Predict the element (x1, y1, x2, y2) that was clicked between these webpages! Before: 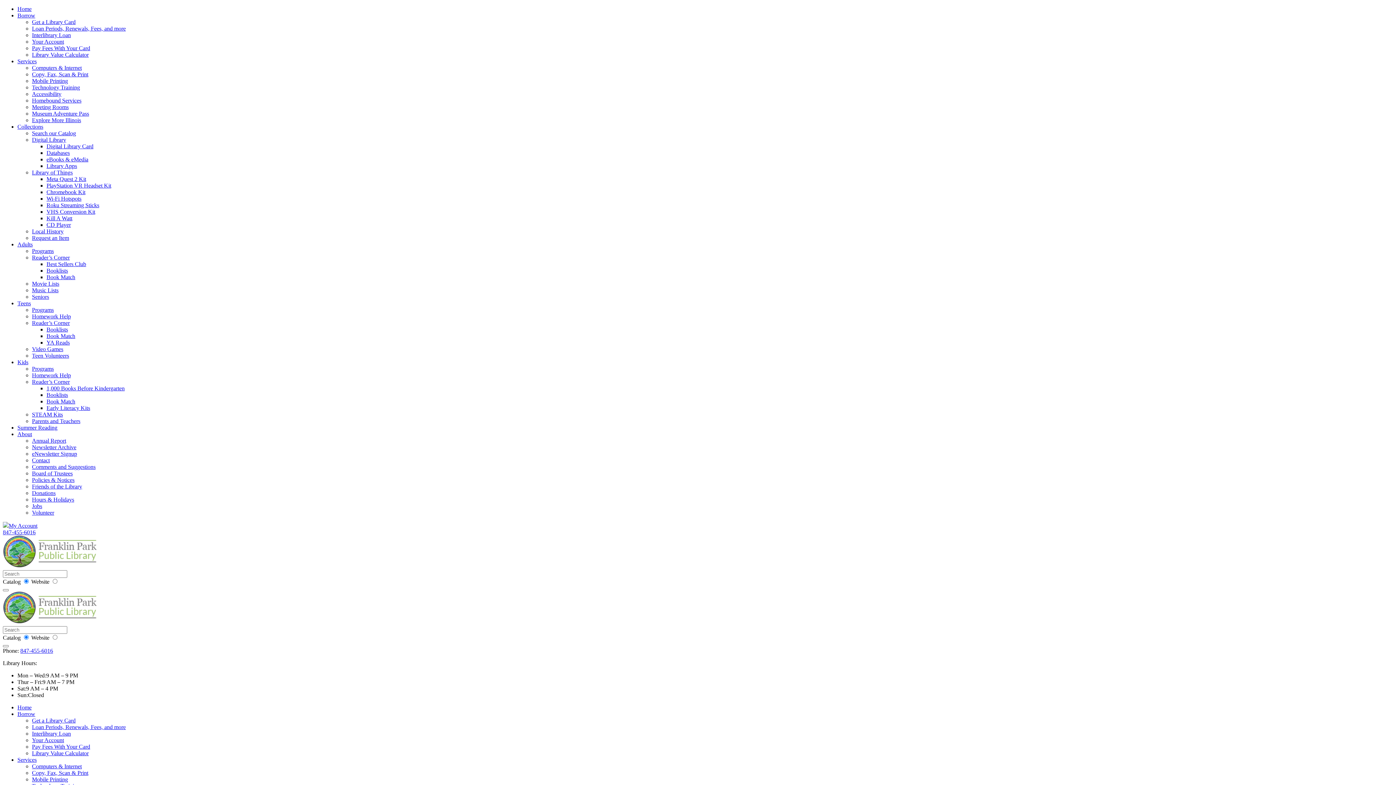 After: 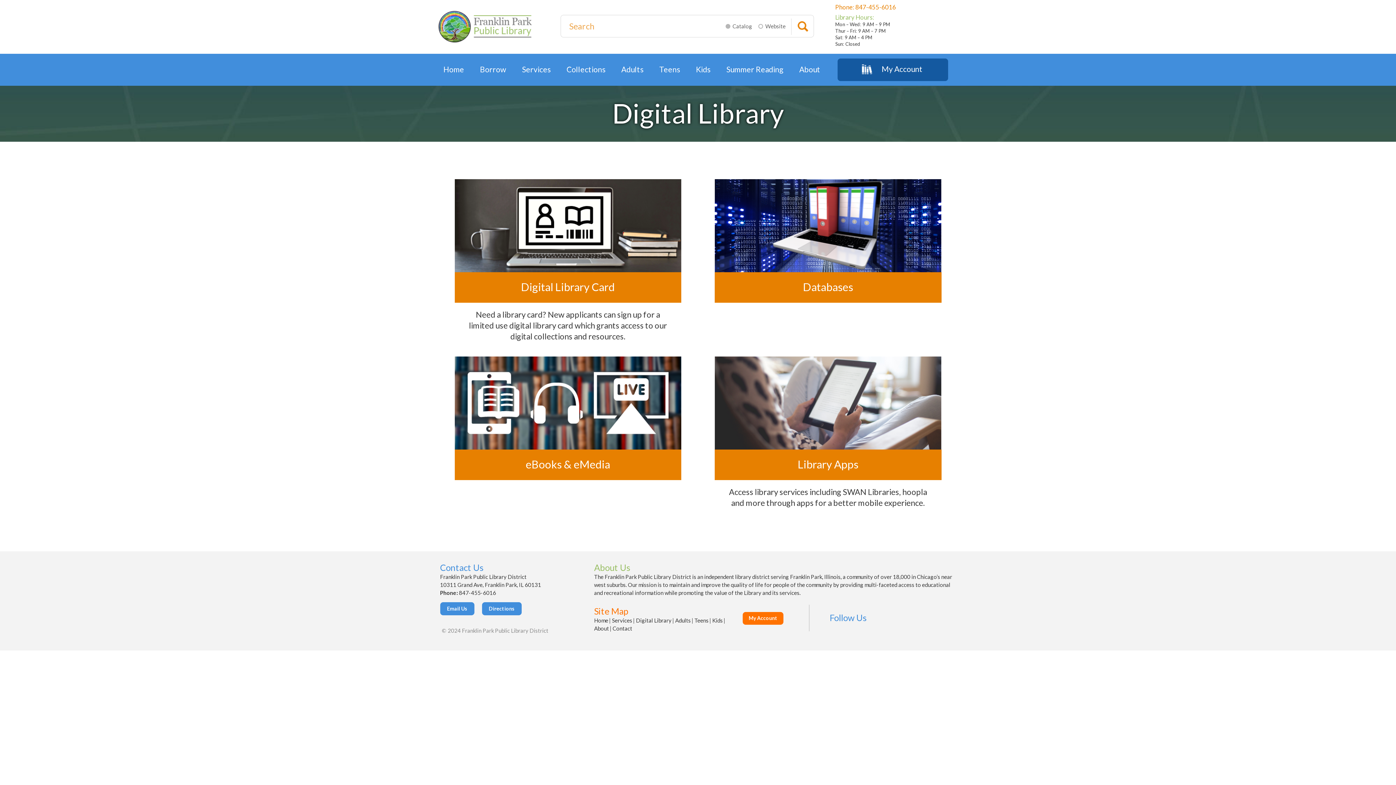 Action: bbox: (32, 136, 66, 142) label: Digital Library